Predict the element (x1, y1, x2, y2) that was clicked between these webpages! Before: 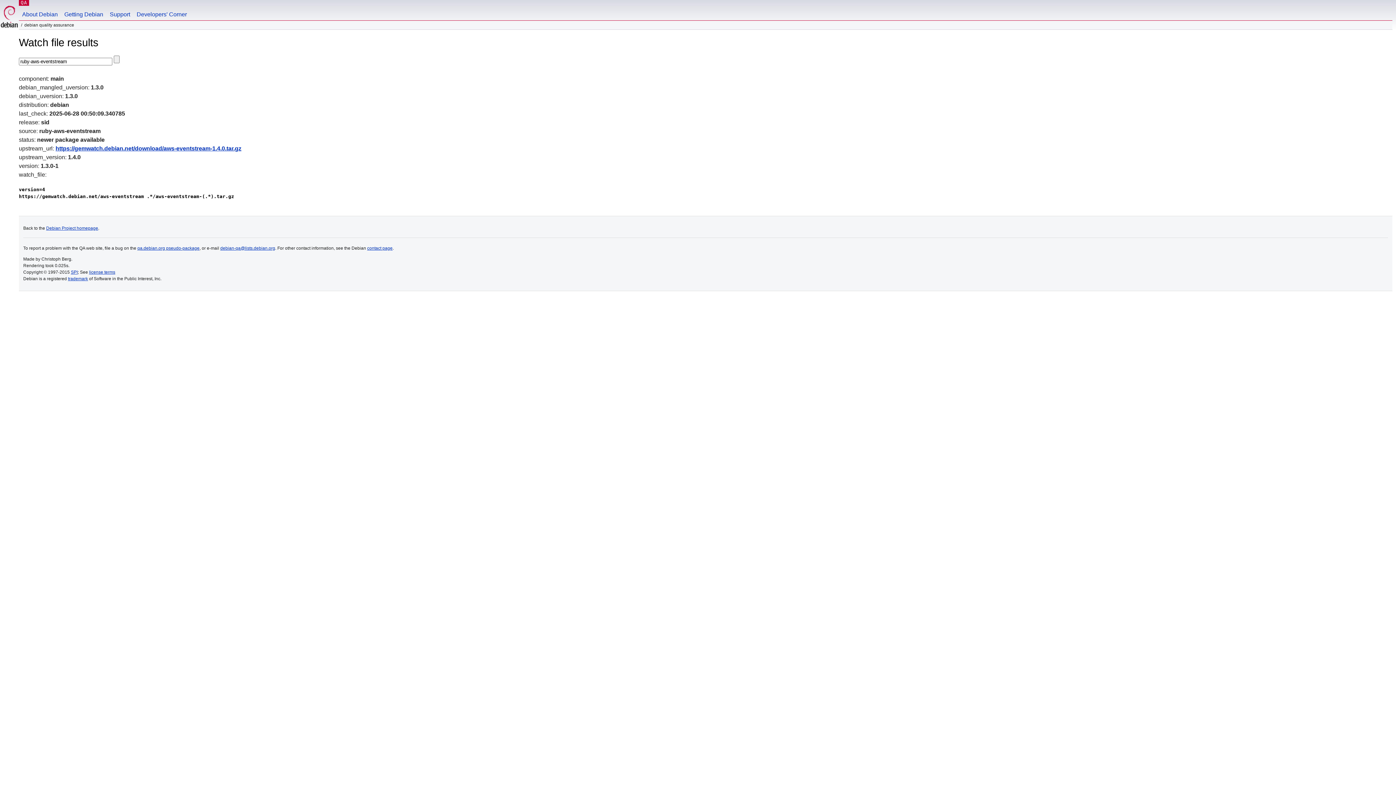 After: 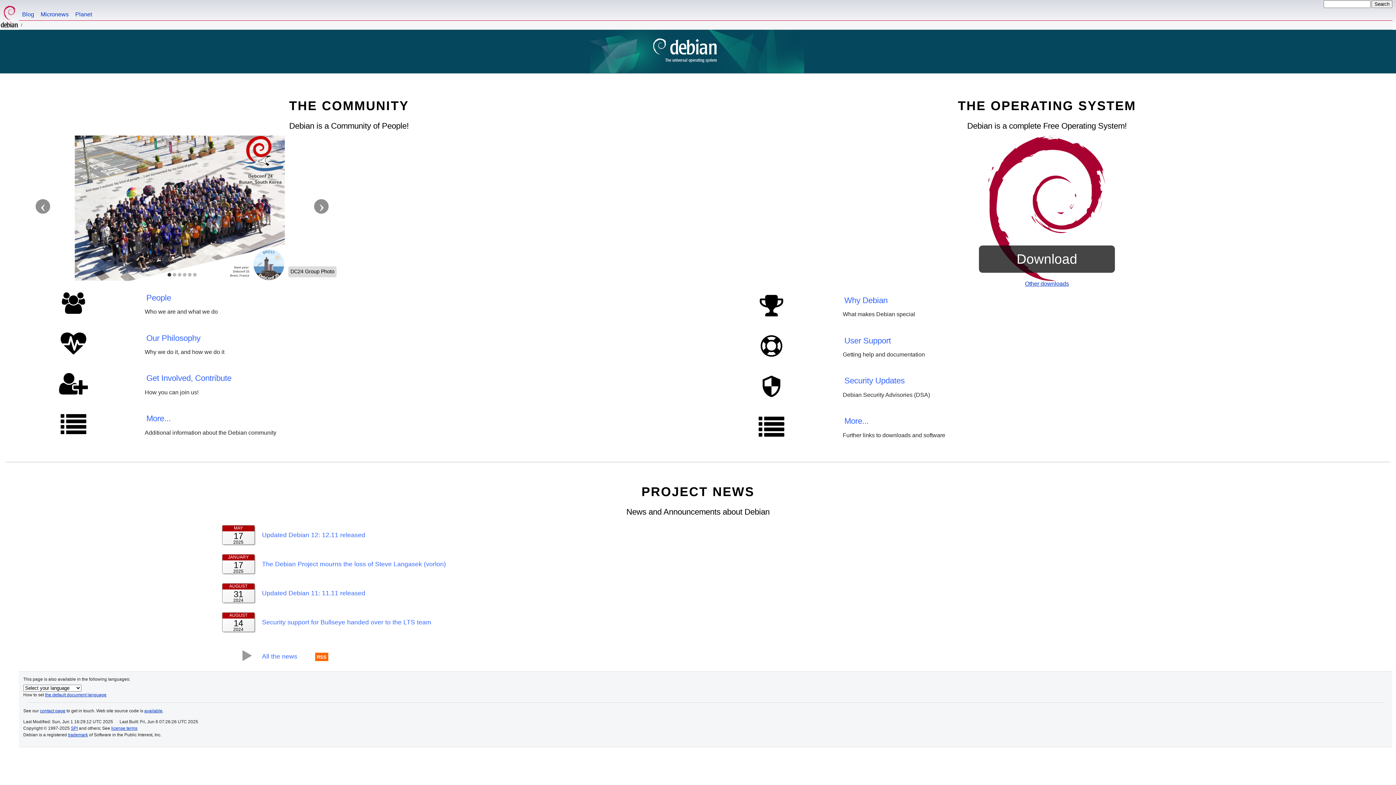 Action: bbox: (0, 0, 18, 29)